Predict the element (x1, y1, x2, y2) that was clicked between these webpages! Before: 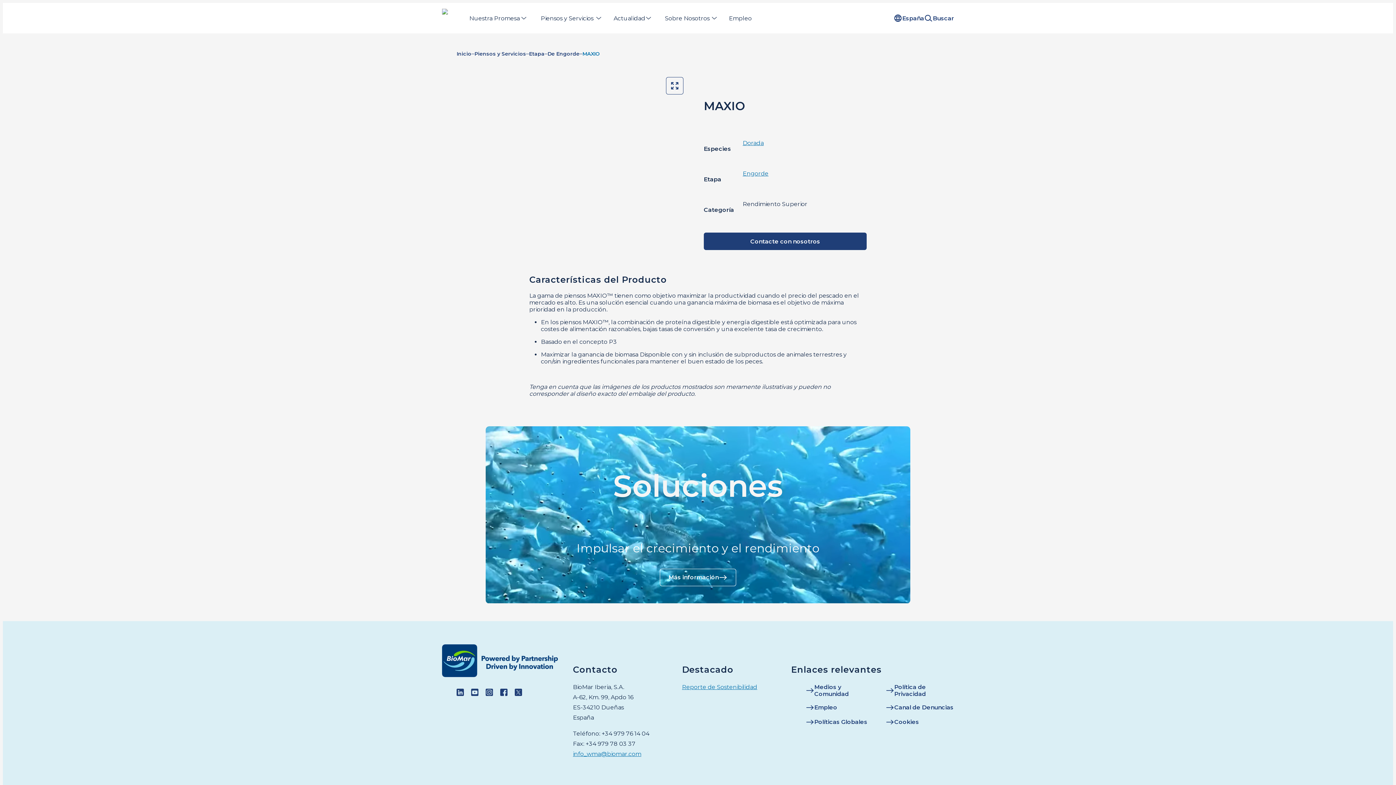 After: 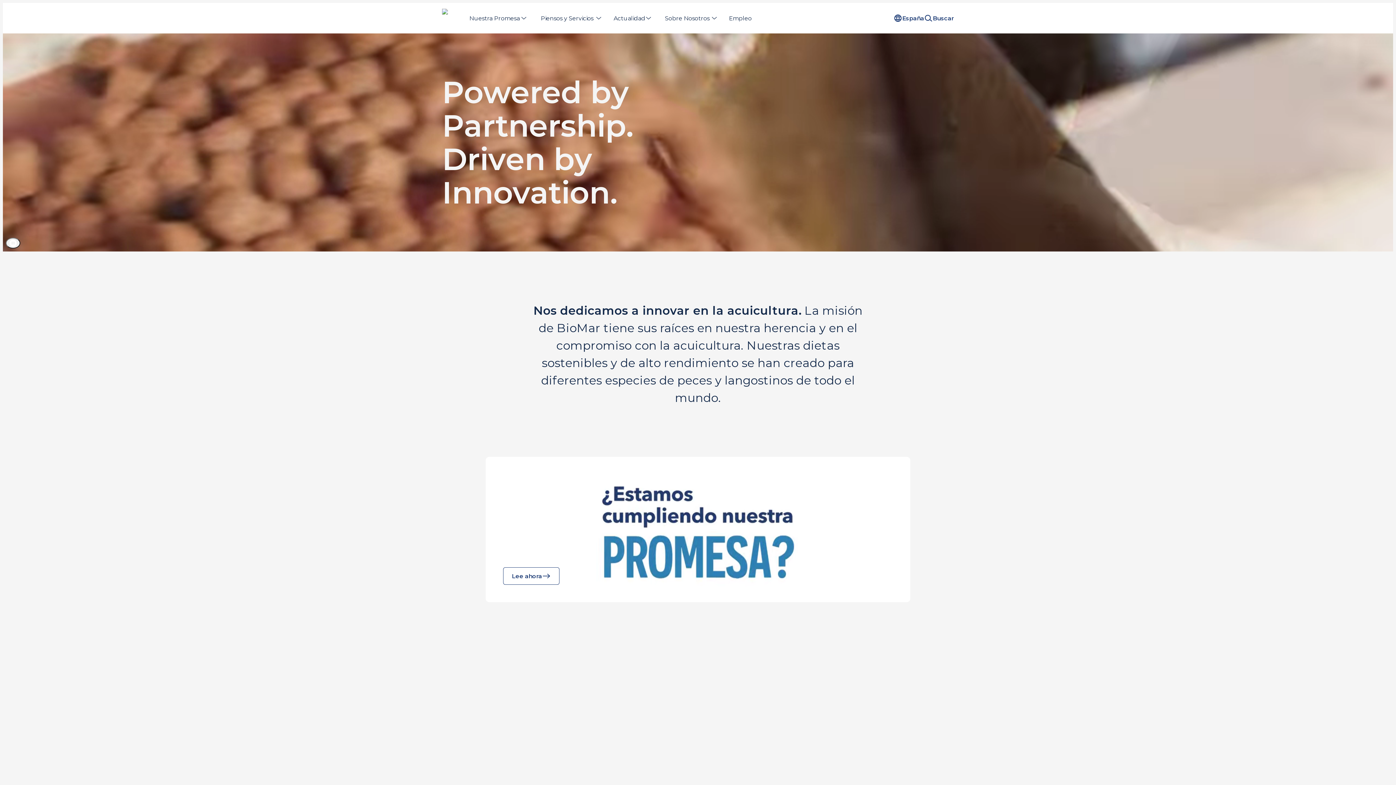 Action: bbox: (456, 50, 471, 56) label: Inicio